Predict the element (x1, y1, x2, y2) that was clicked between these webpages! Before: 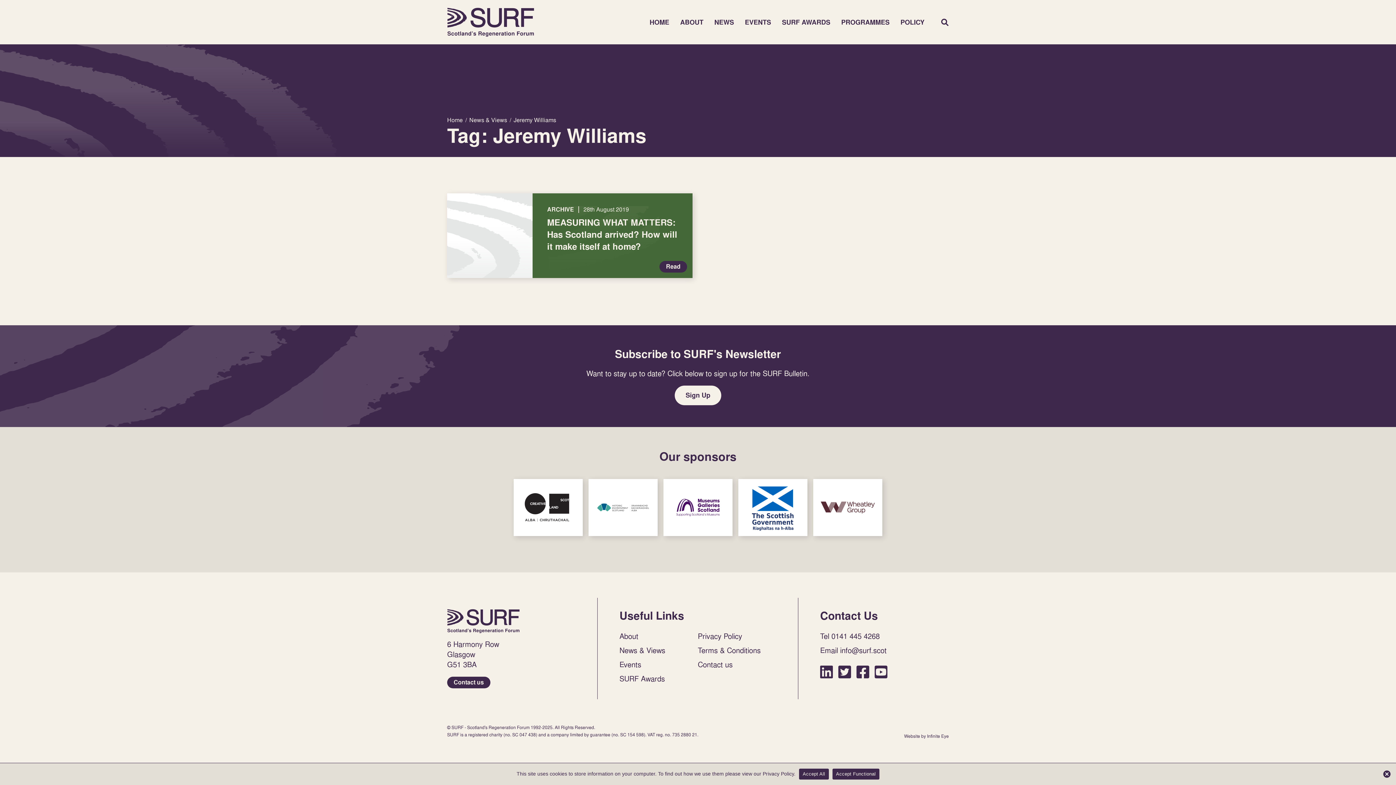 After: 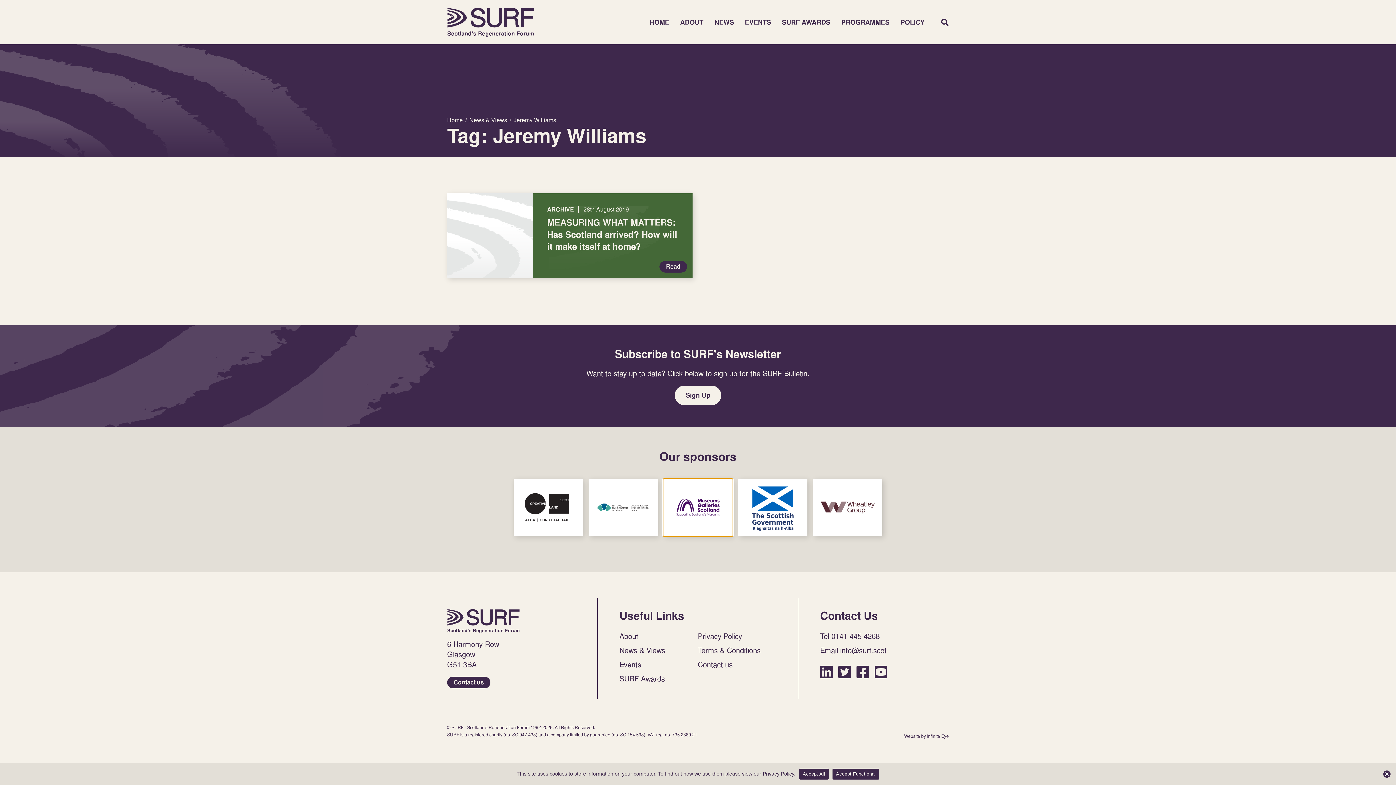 Action: bbox: (663, 479, 732, 536) label: Sponsor Link